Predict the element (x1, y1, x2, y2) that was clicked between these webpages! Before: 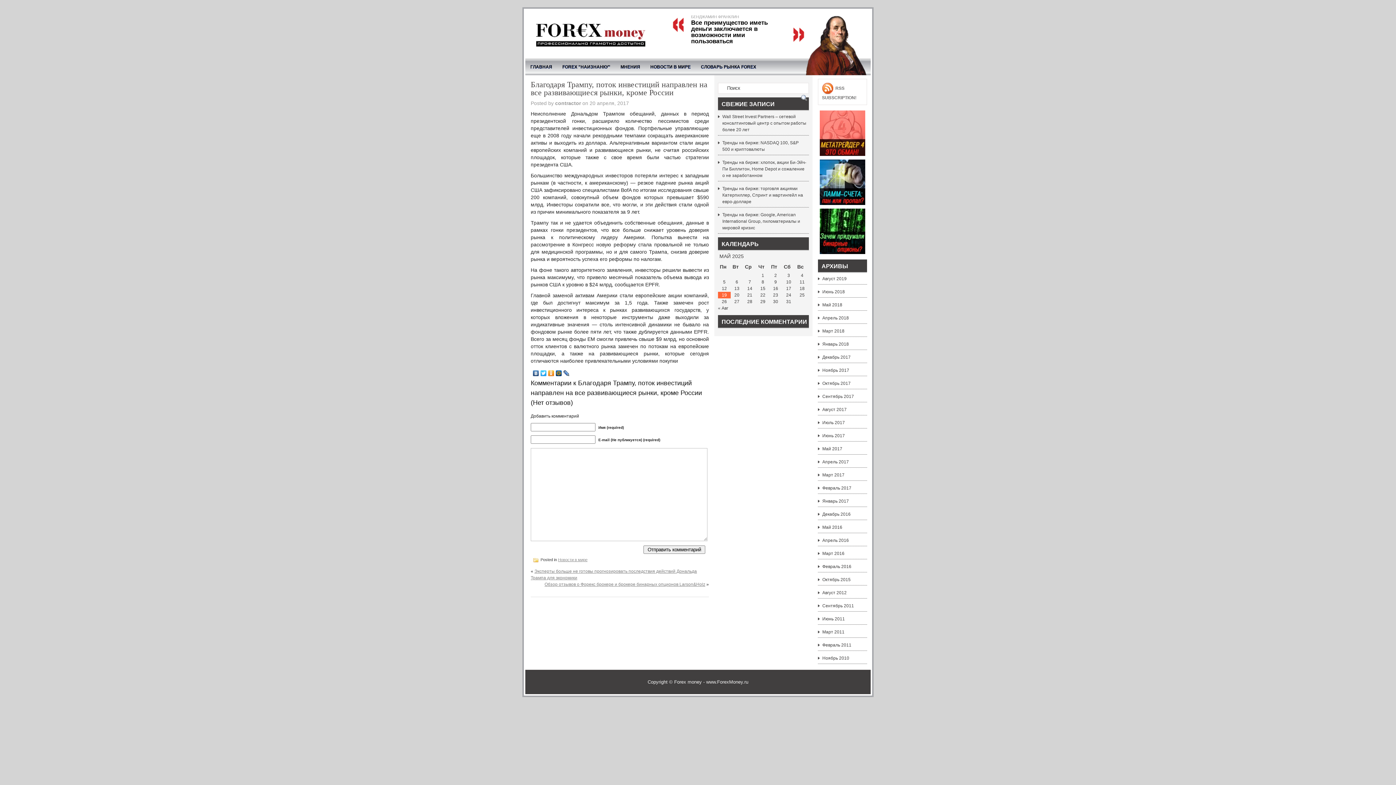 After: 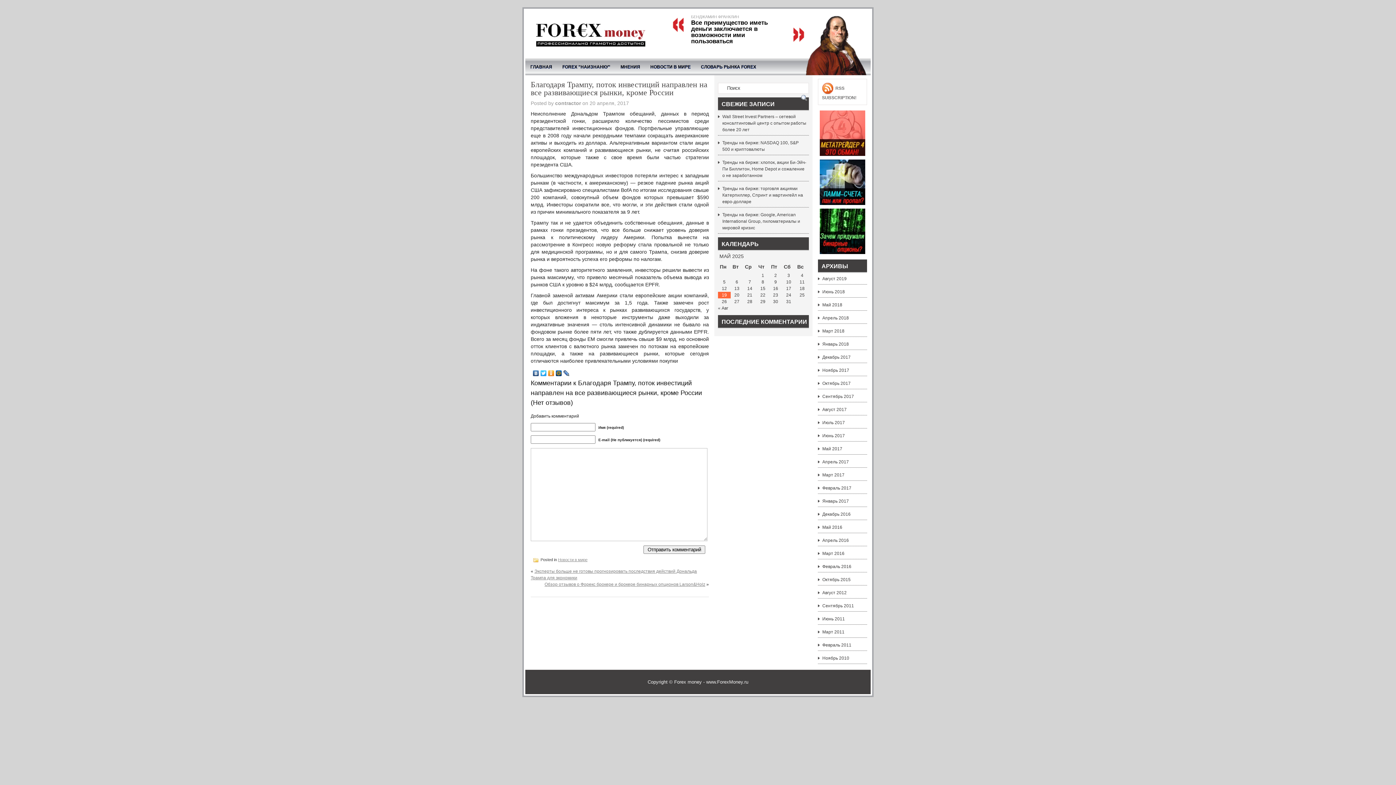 Action: bbox: (562, 368, 570, 378)